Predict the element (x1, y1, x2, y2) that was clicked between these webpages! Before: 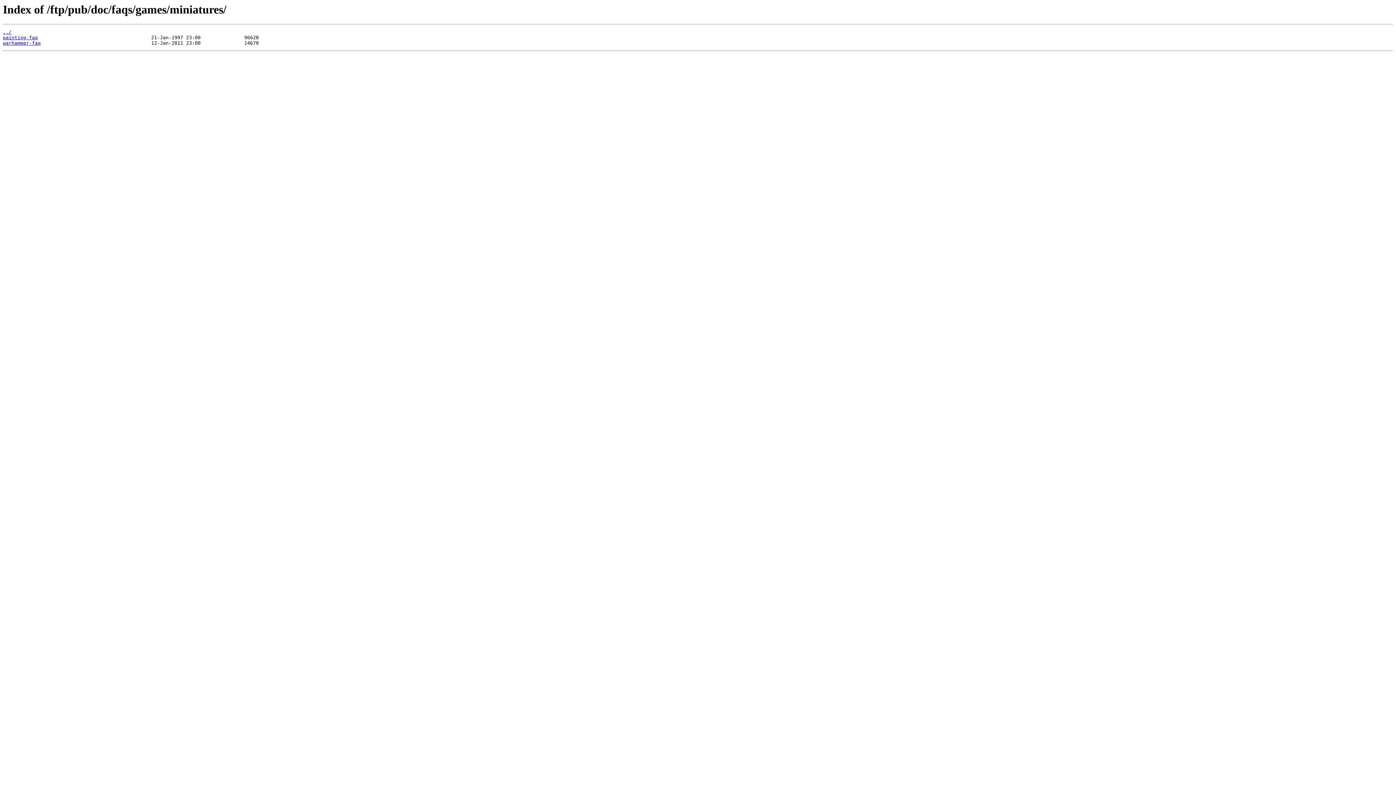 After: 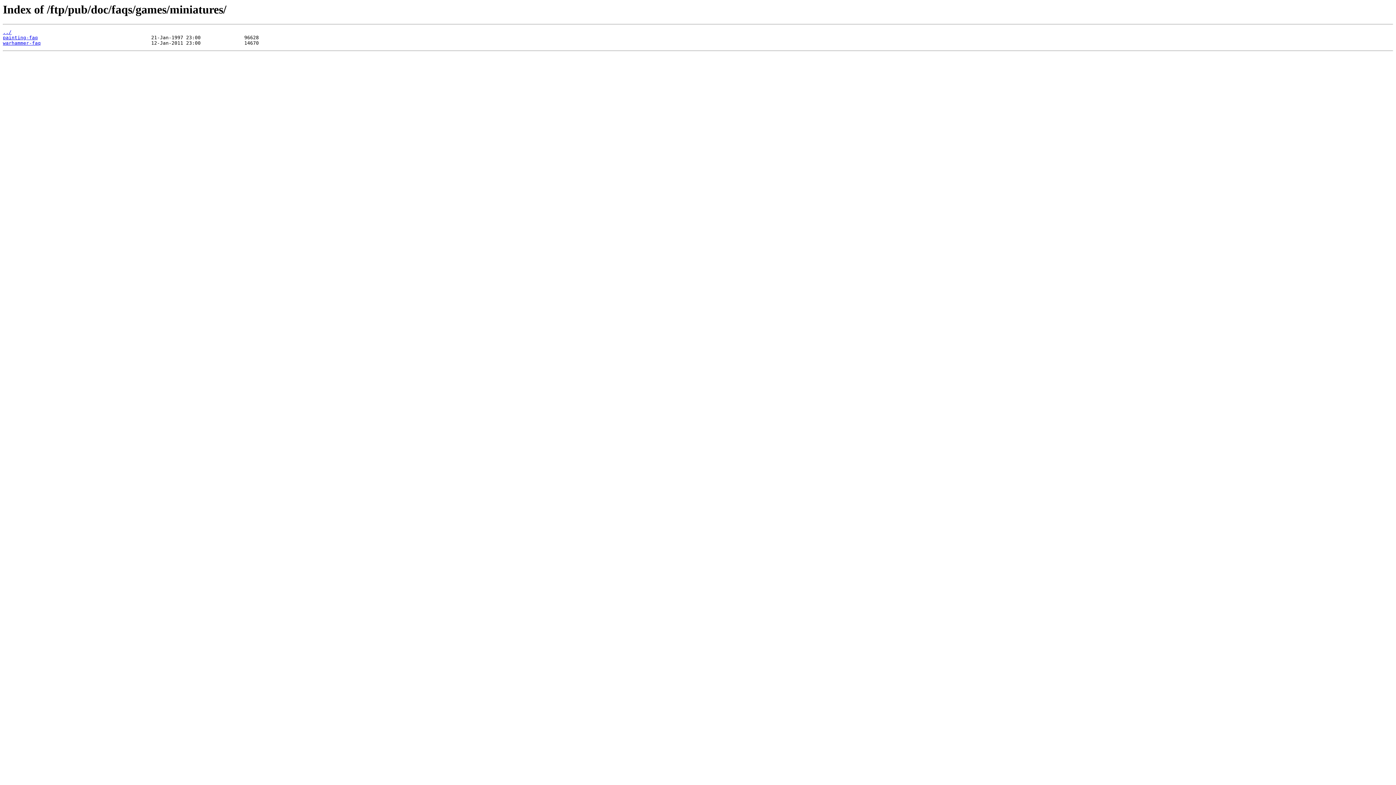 Action: label: warhammer-faq bbox: (2, 40, 40, 45)